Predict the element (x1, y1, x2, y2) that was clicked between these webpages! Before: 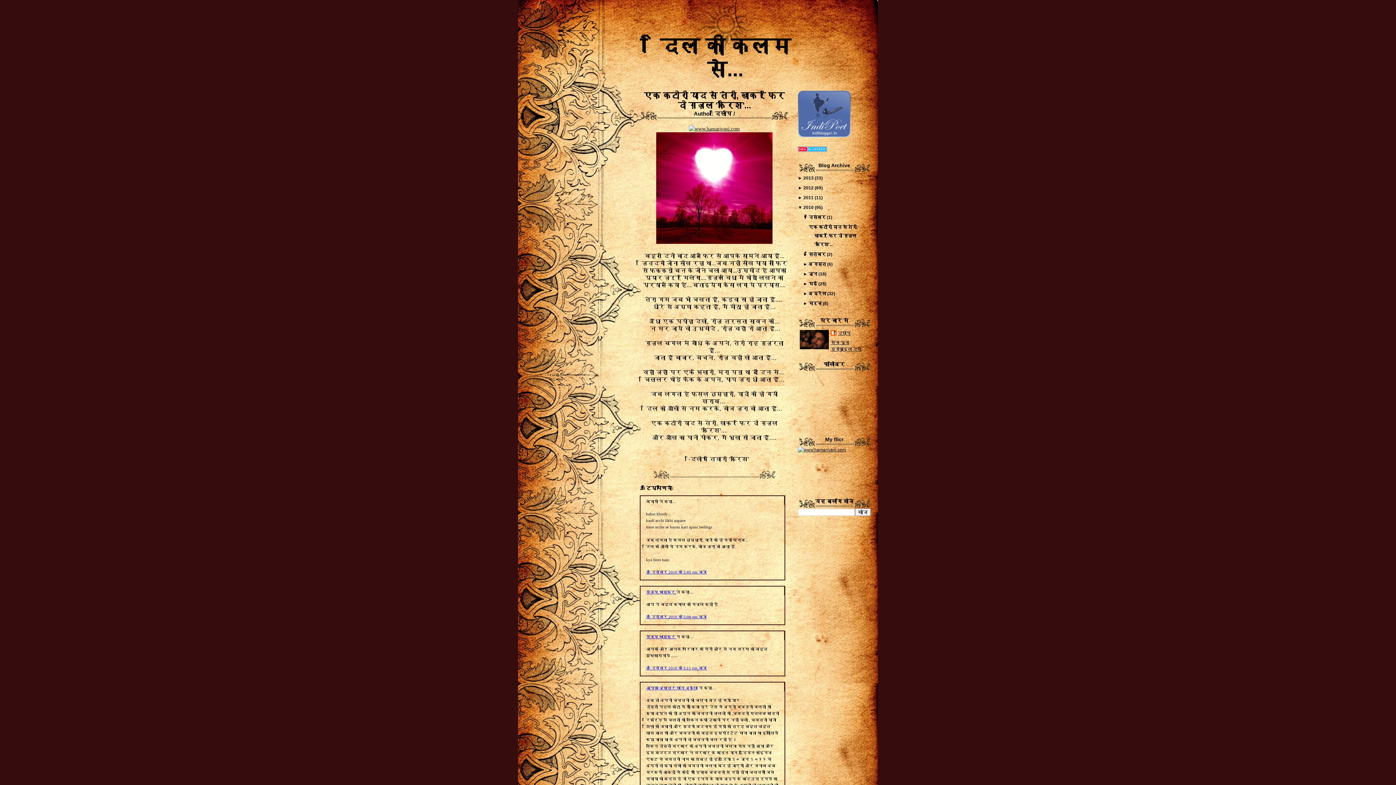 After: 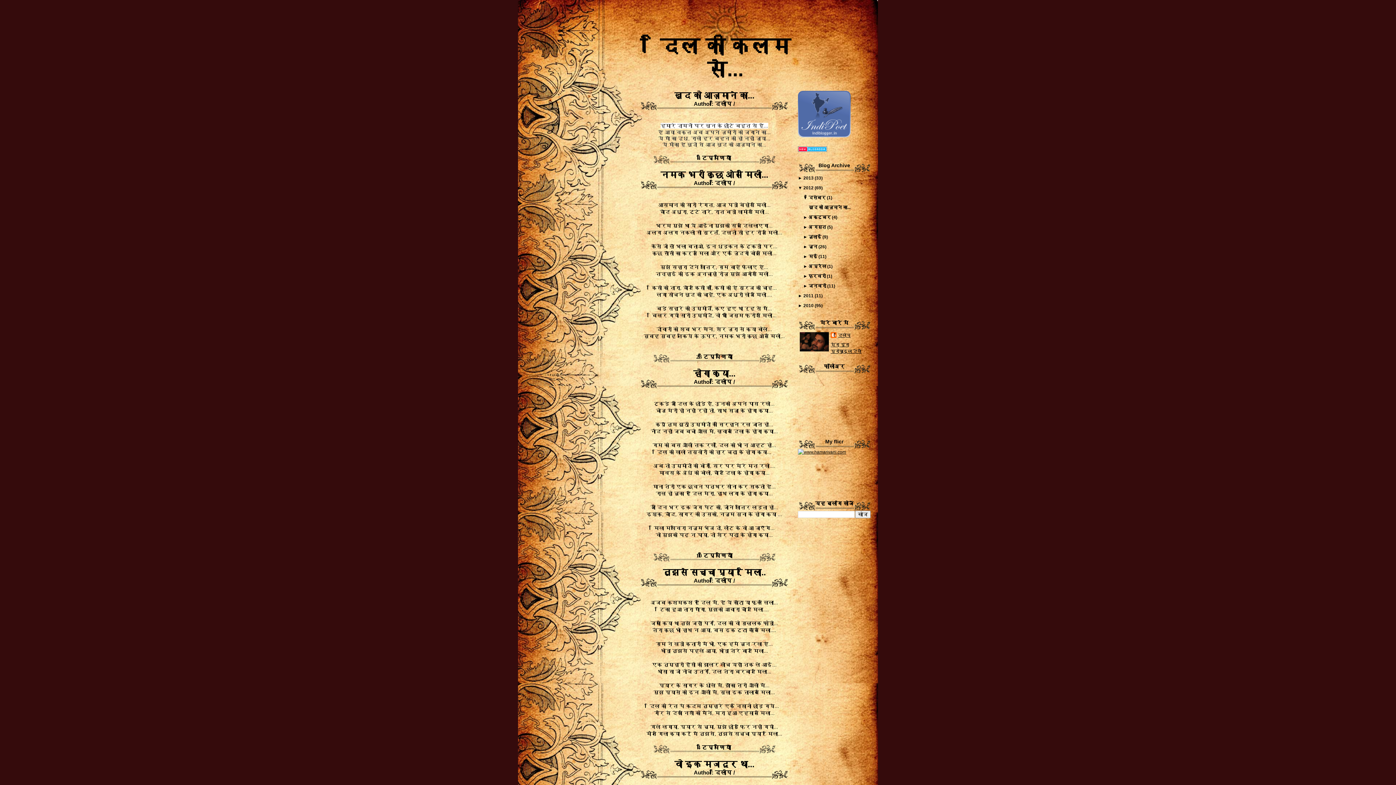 Action: label: 2012 bbox: (803, 185, 813, 190)